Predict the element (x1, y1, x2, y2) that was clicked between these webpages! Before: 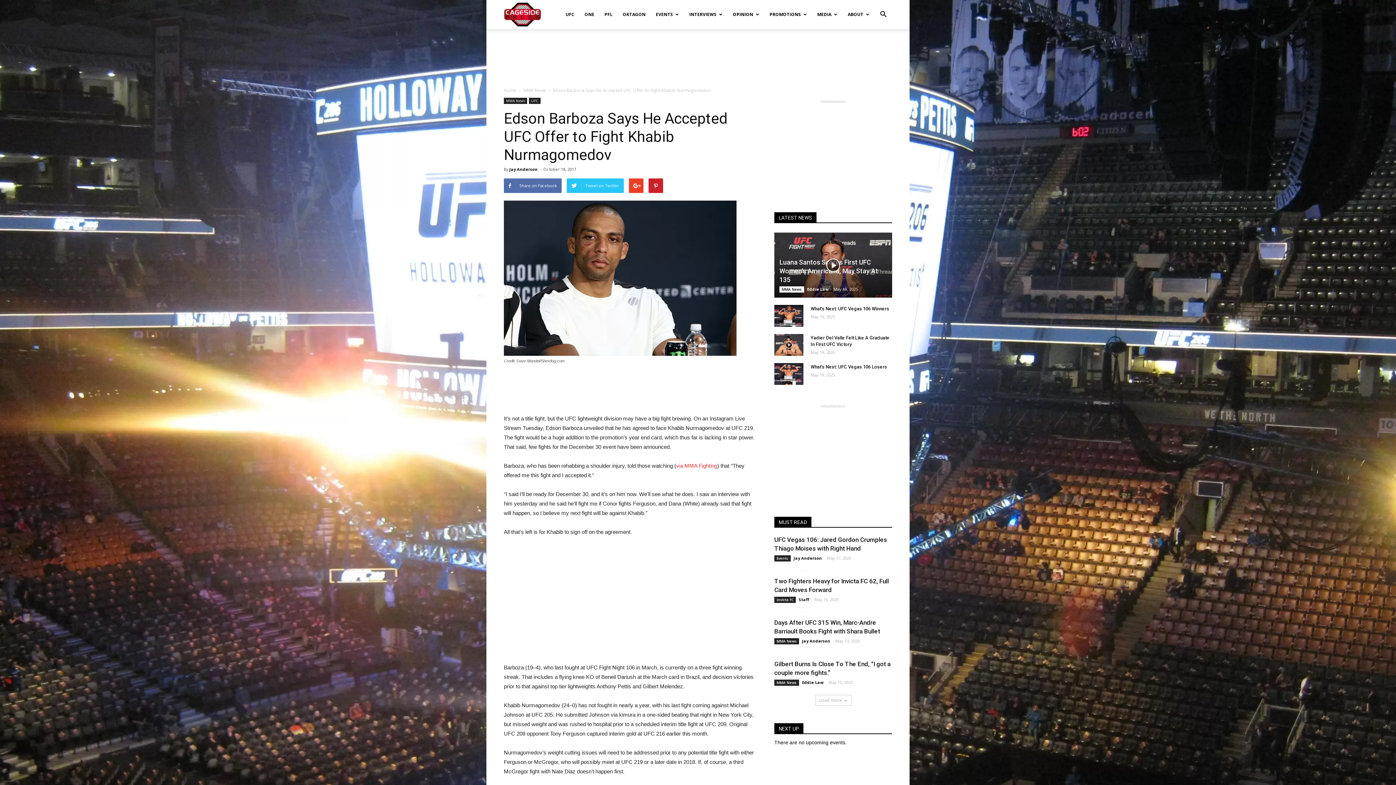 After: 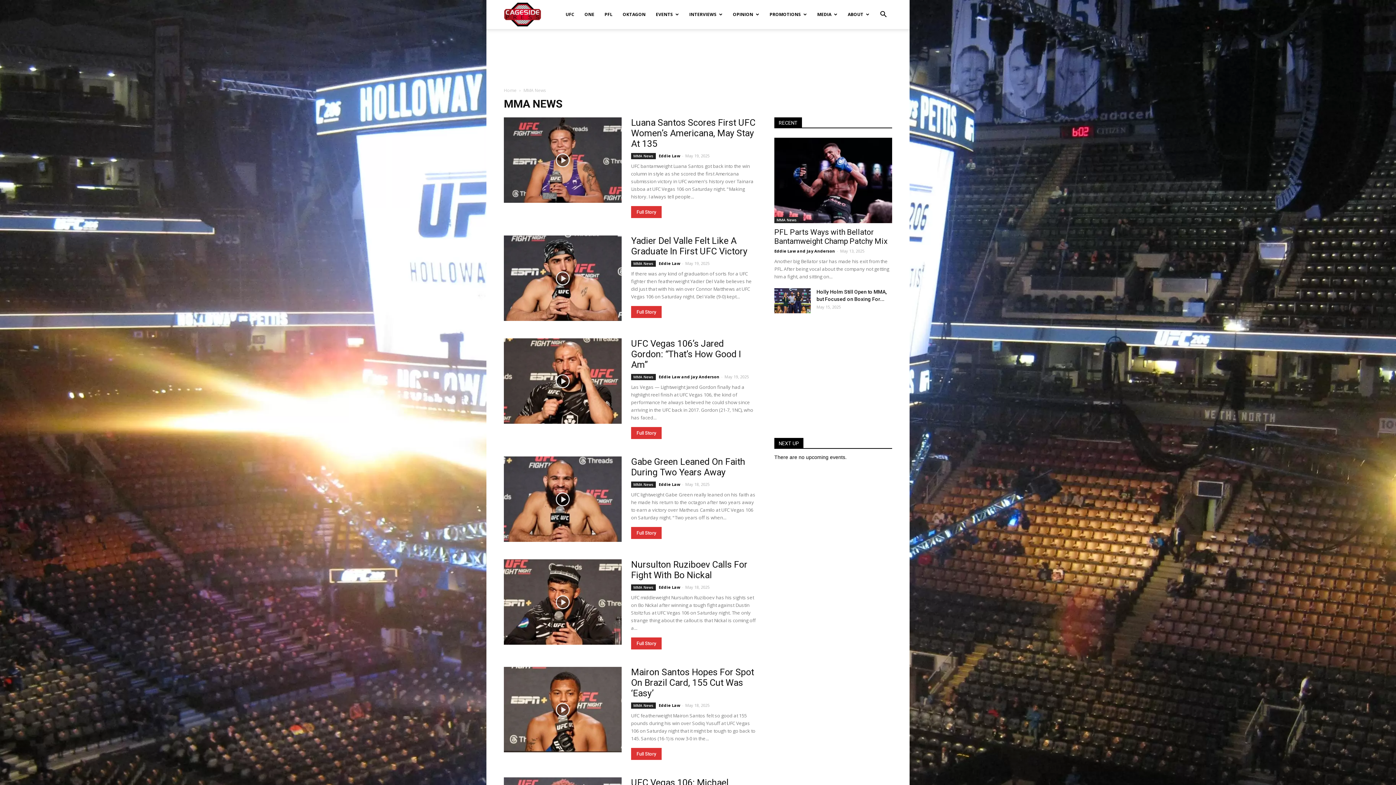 Action: label: MMA News bbox: (504, 97, 527, 104)